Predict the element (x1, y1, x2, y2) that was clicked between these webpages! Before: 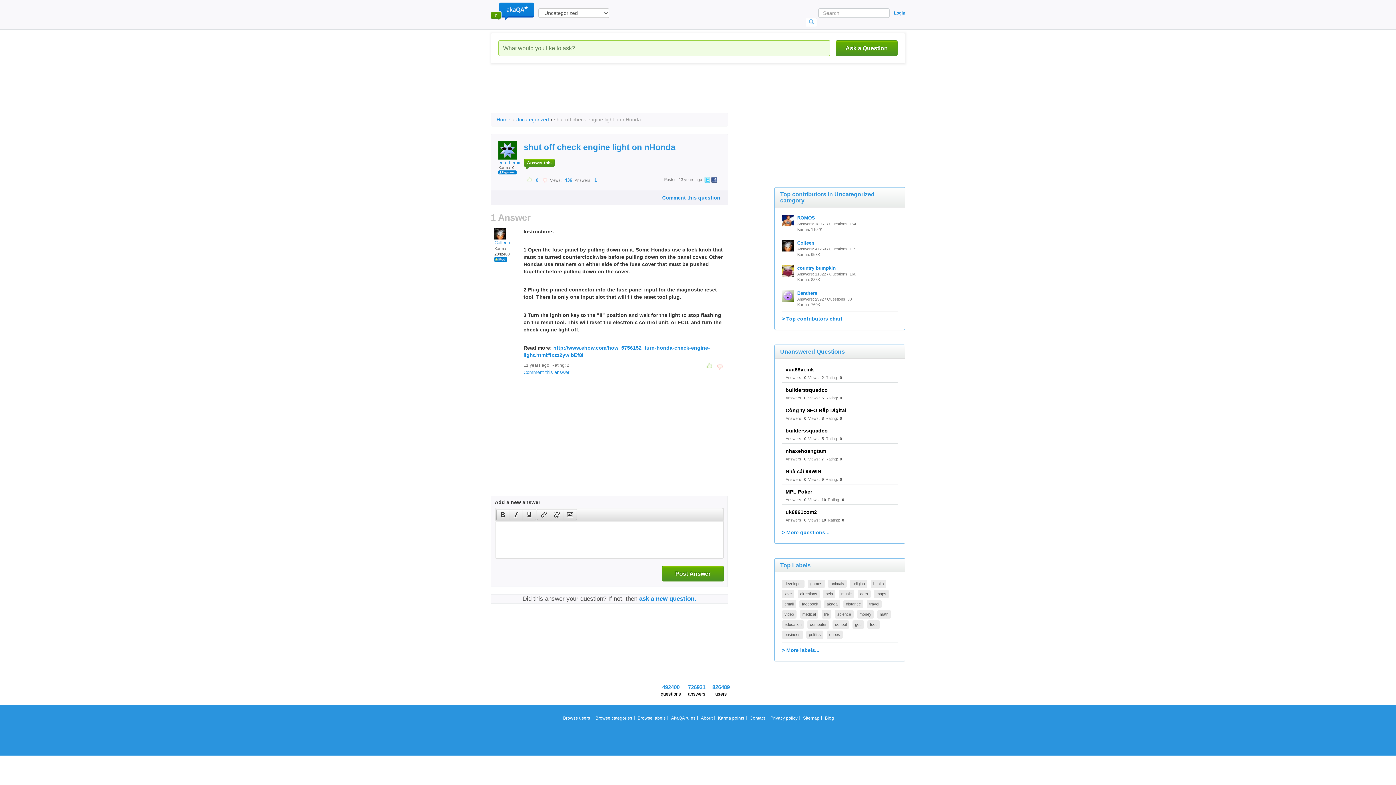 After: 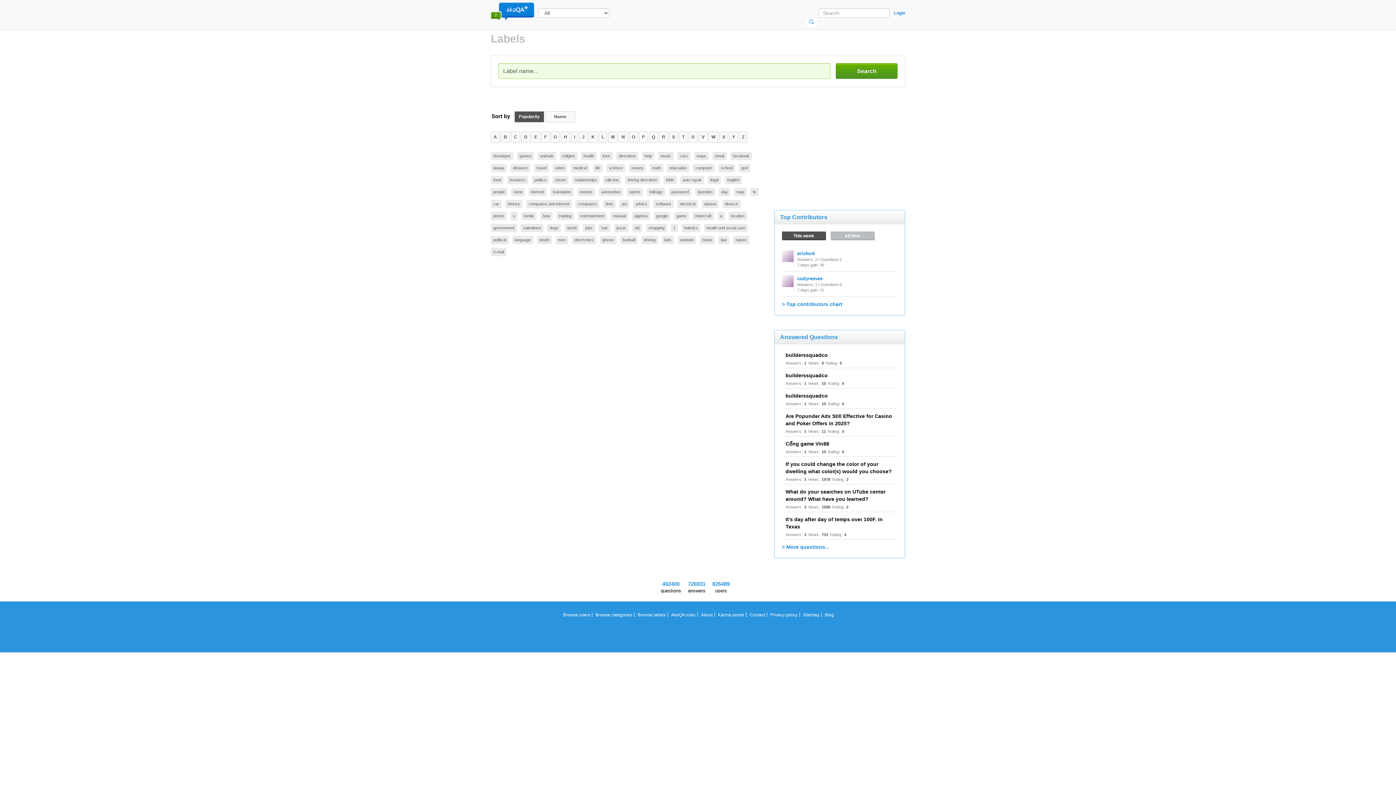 Action: bbox: (636, 713, 666, 724) label: Browse labels